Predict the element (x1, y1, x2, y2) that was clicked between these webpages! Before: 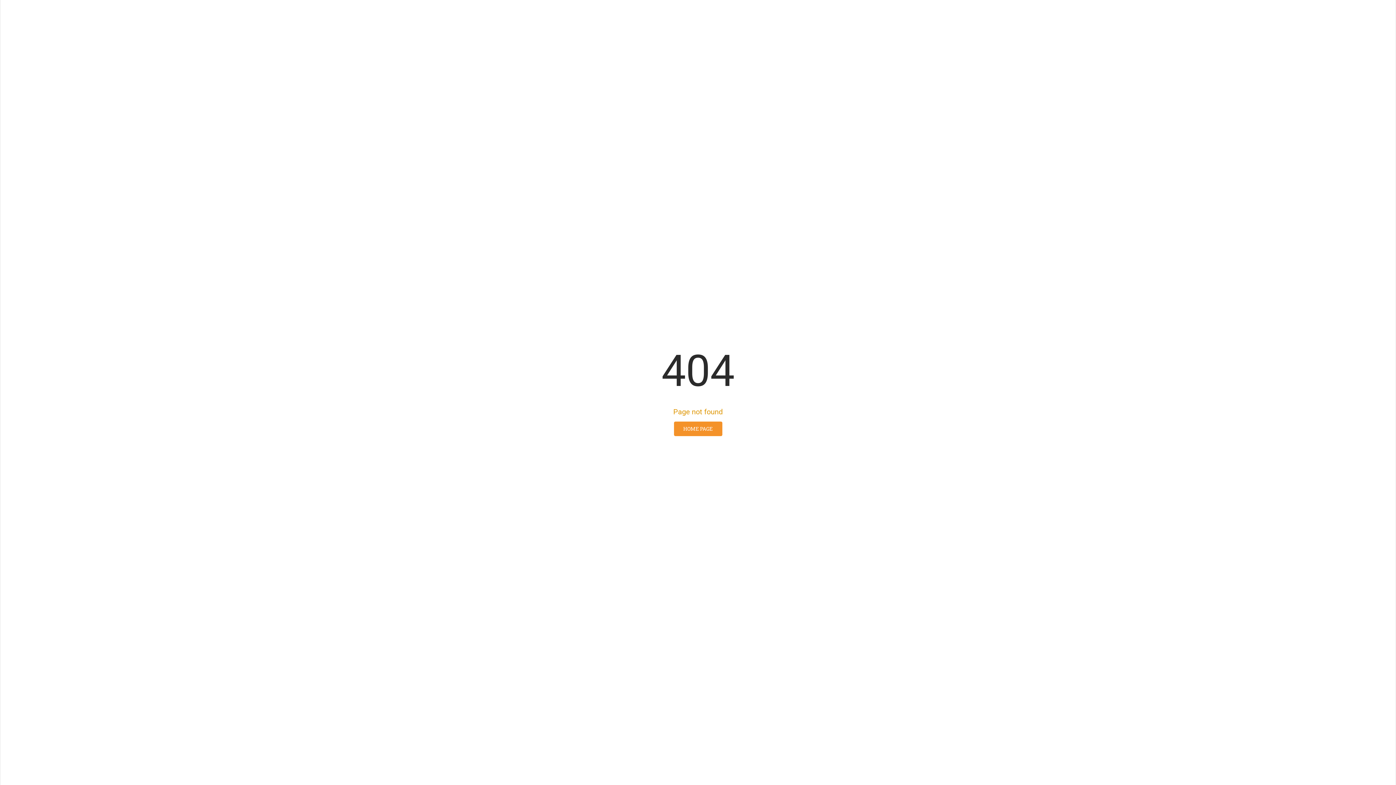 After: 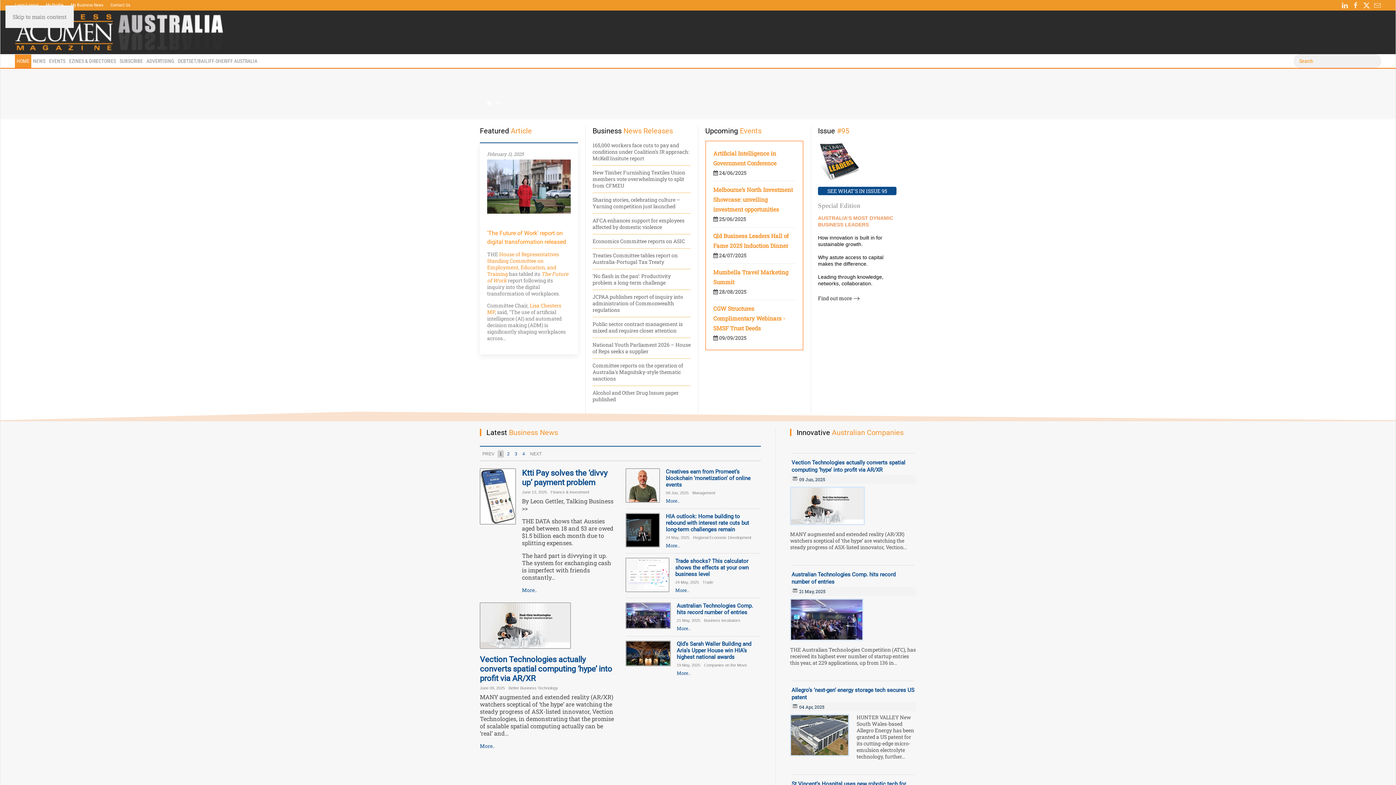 Action: bbox: (674, 421, 722, 436) label: HOME PAGE